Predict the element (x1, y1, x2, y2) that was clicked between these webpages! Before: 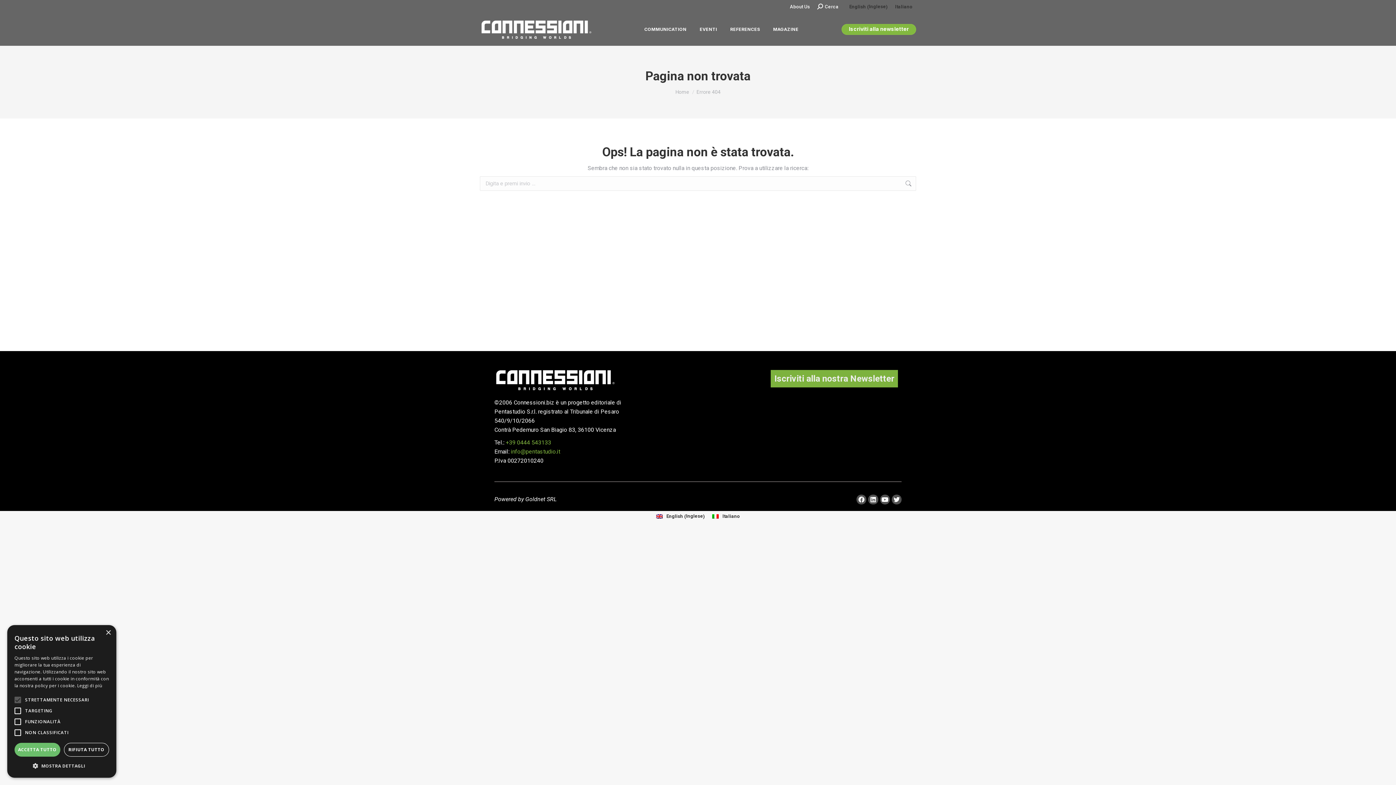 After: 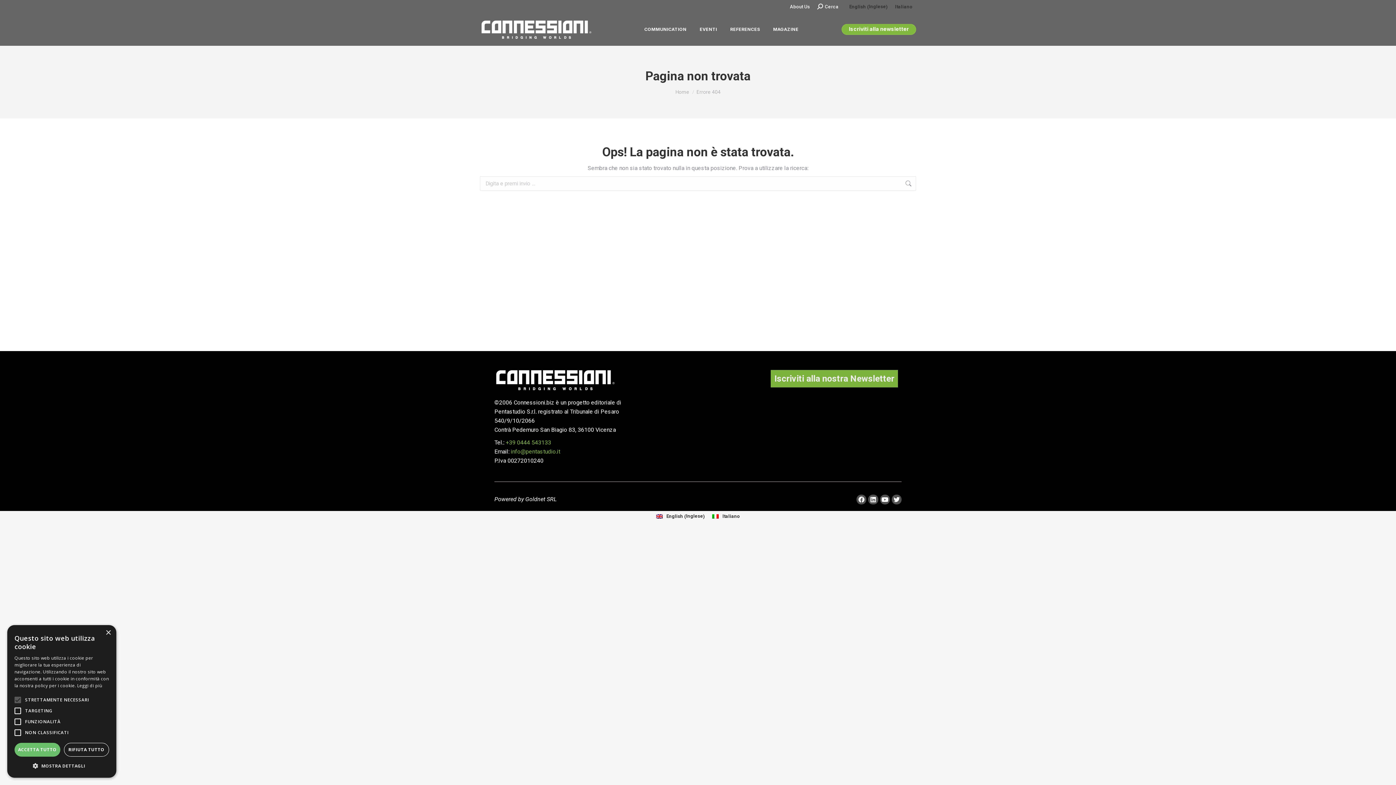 Action: label: Iscriviti alla nostra Newsletter bbox: (770, 370, 898, 387)